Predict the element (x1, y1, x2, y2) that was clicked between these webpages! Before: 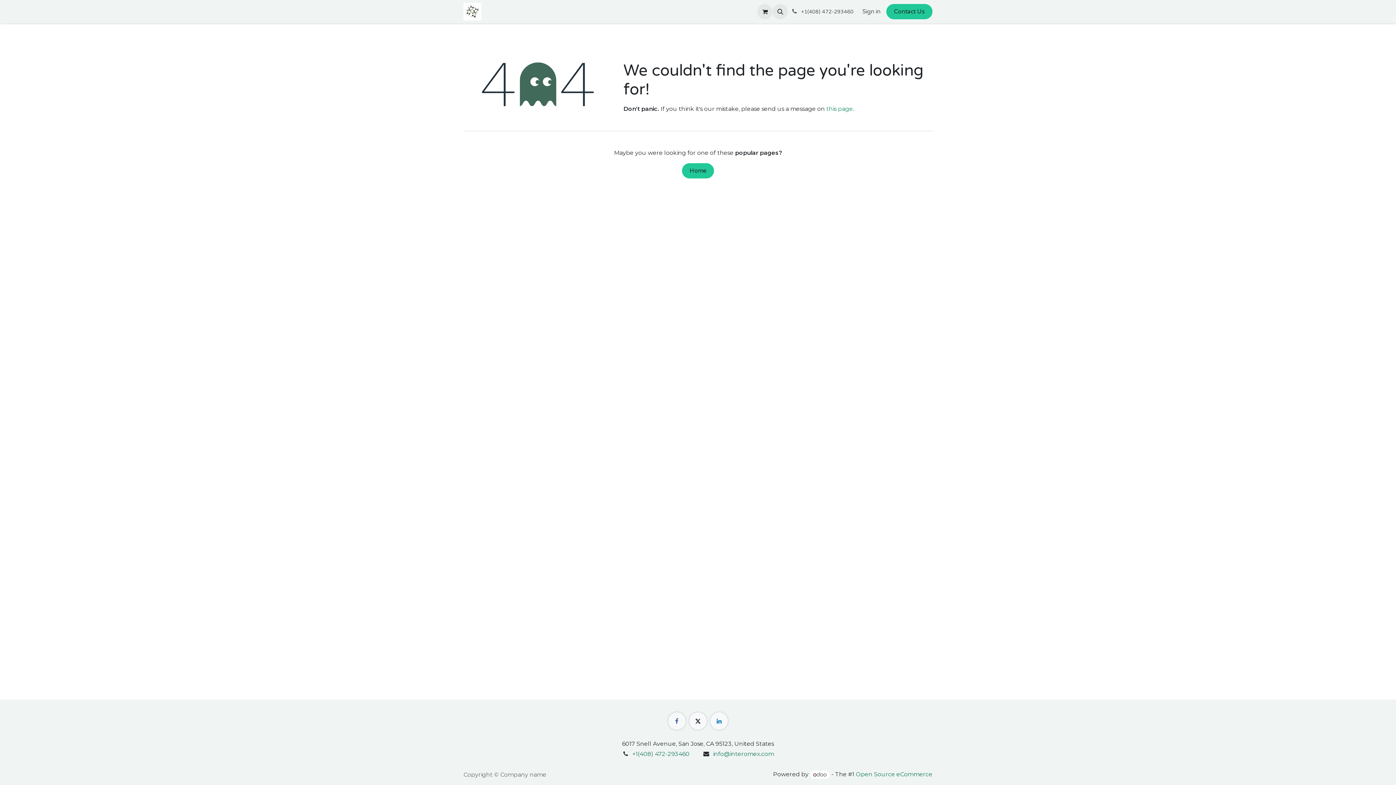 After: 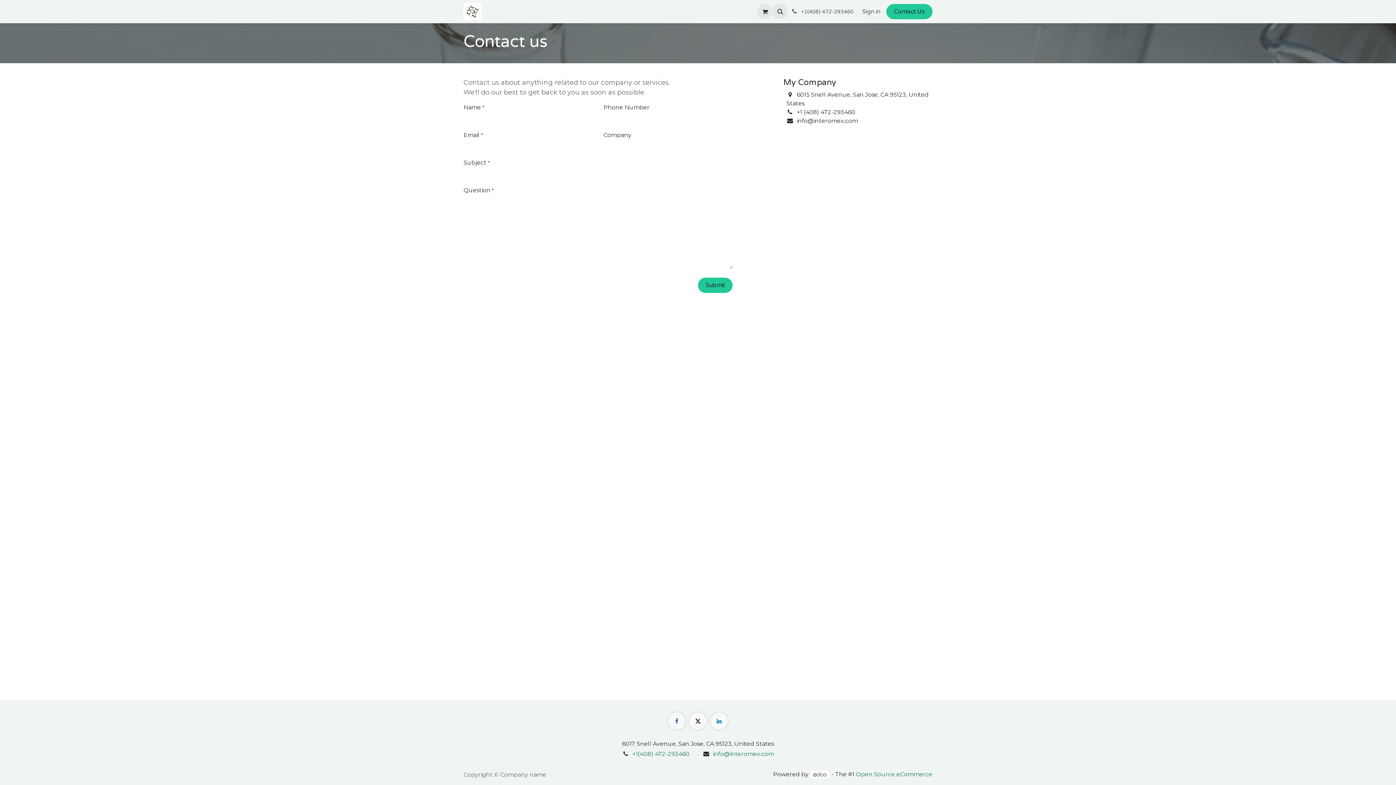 Action: label: Contact us bbox: (731, 4, 766, 18)